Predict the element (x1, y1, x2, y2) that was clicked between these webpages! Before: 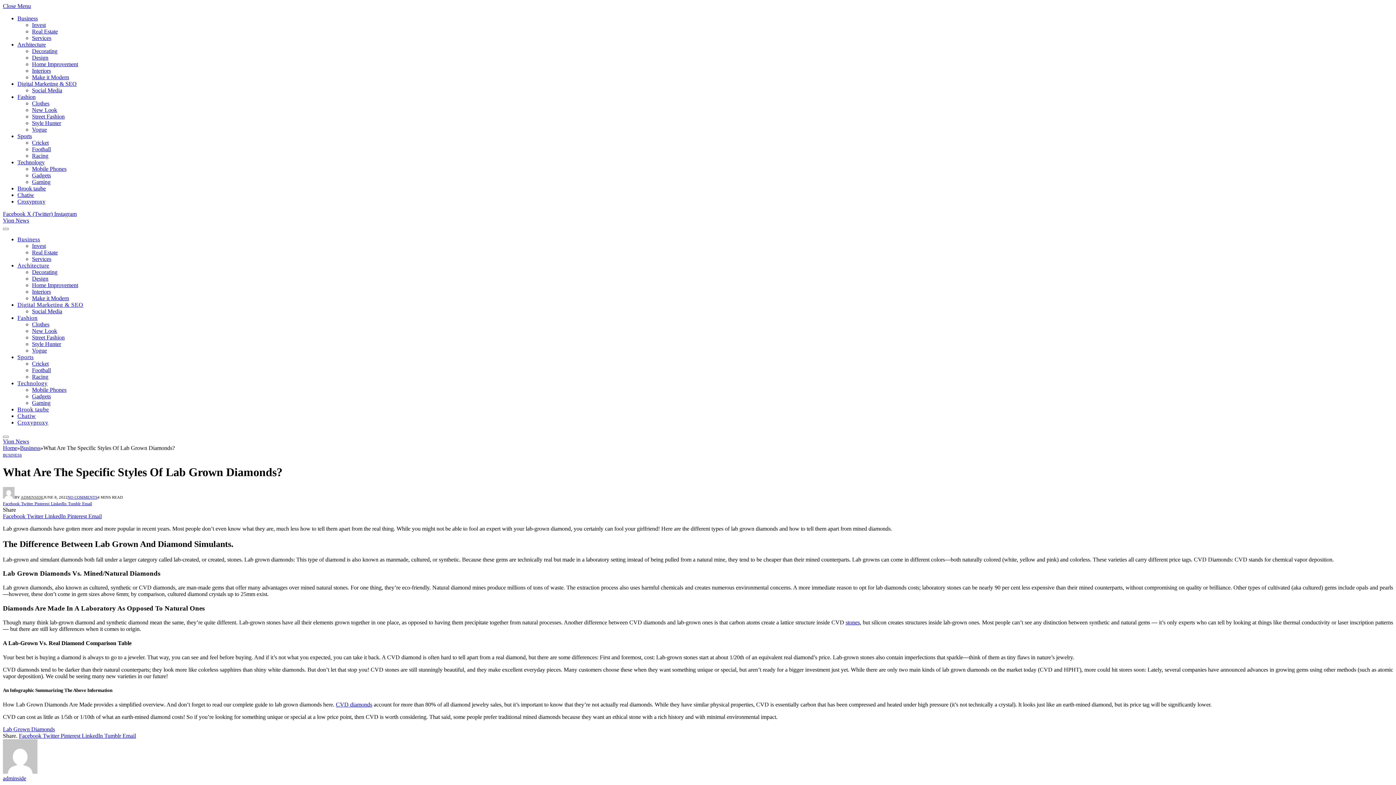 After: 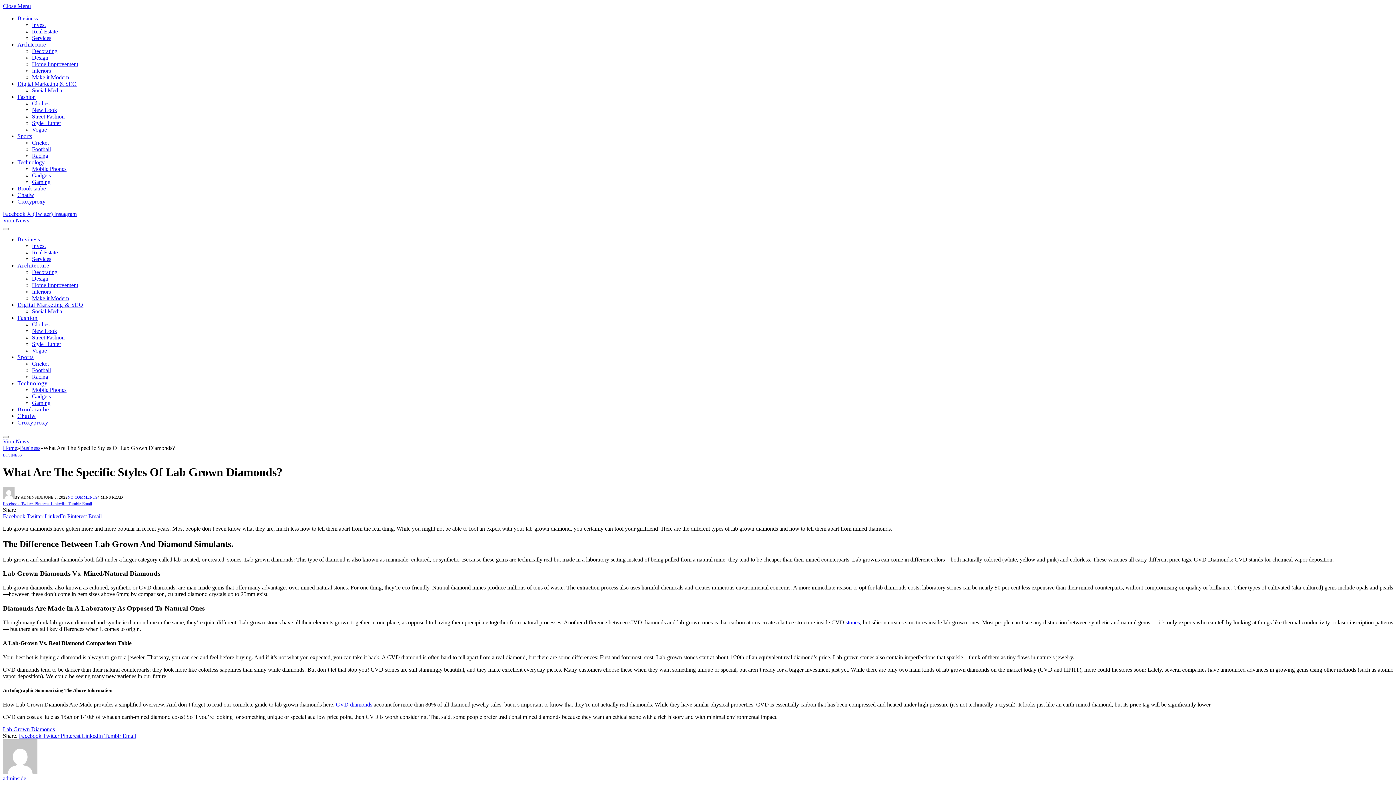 Action: bbox: (67, 495, 97, 499) label: NO COMMENTS